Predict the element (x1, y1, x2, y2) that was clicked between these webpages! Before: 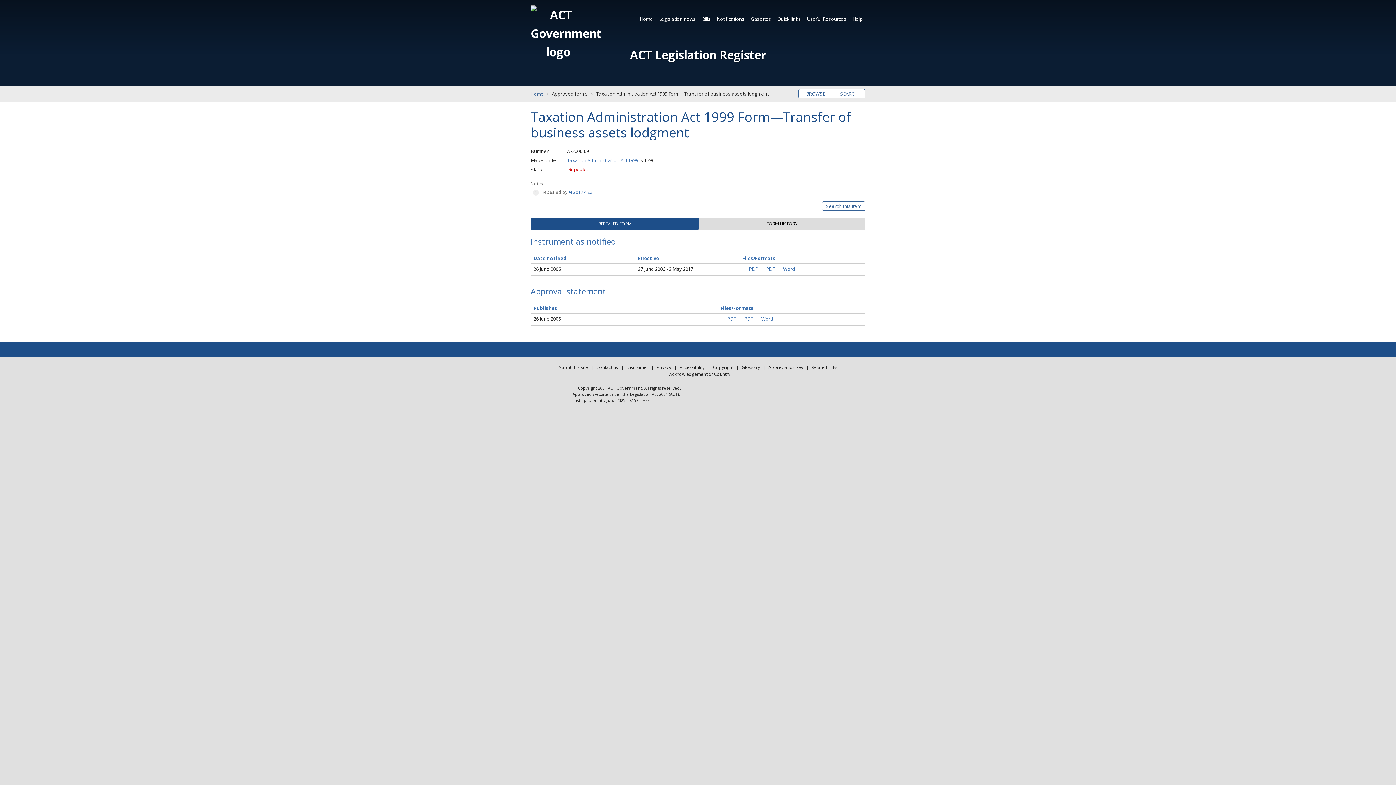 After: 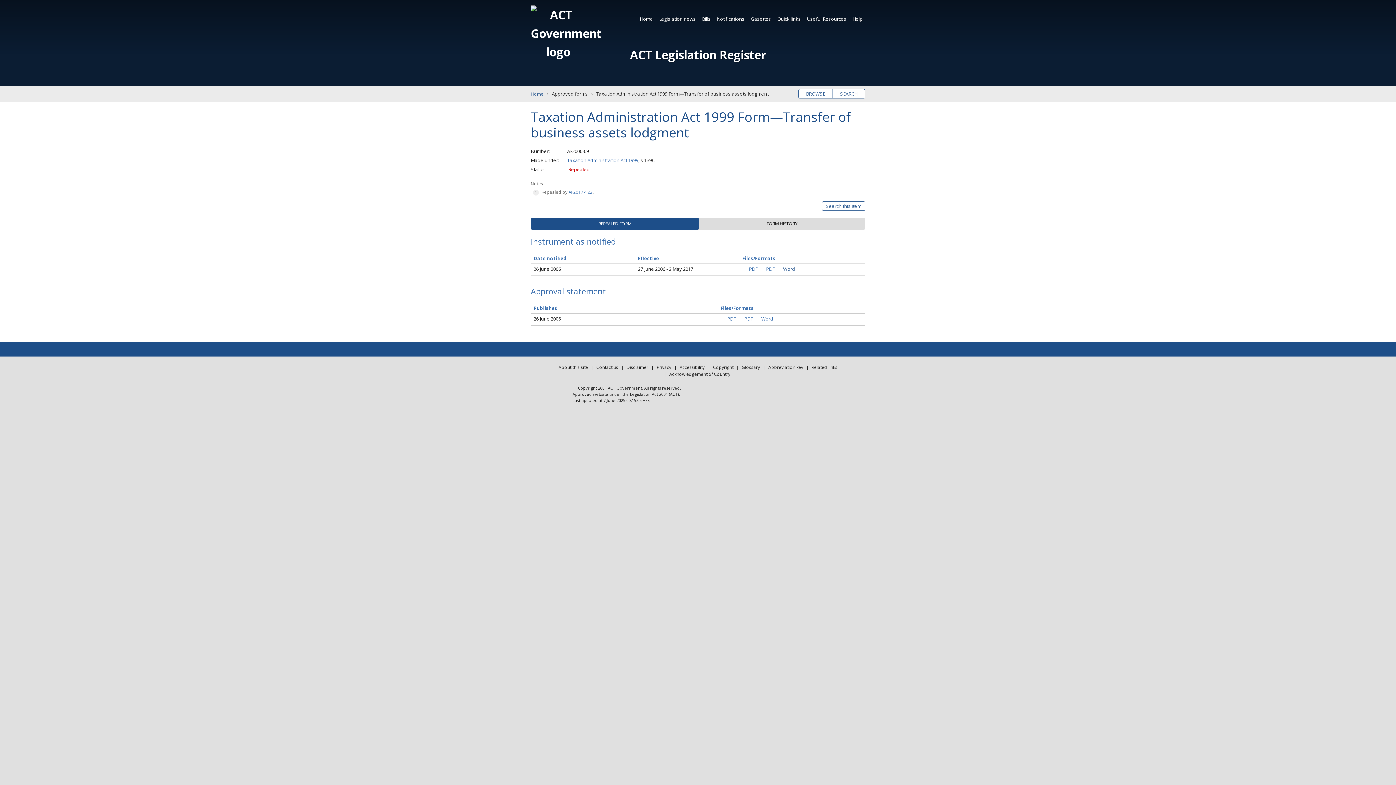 Action: bbox: (777, 265, 795, 272) label: Word